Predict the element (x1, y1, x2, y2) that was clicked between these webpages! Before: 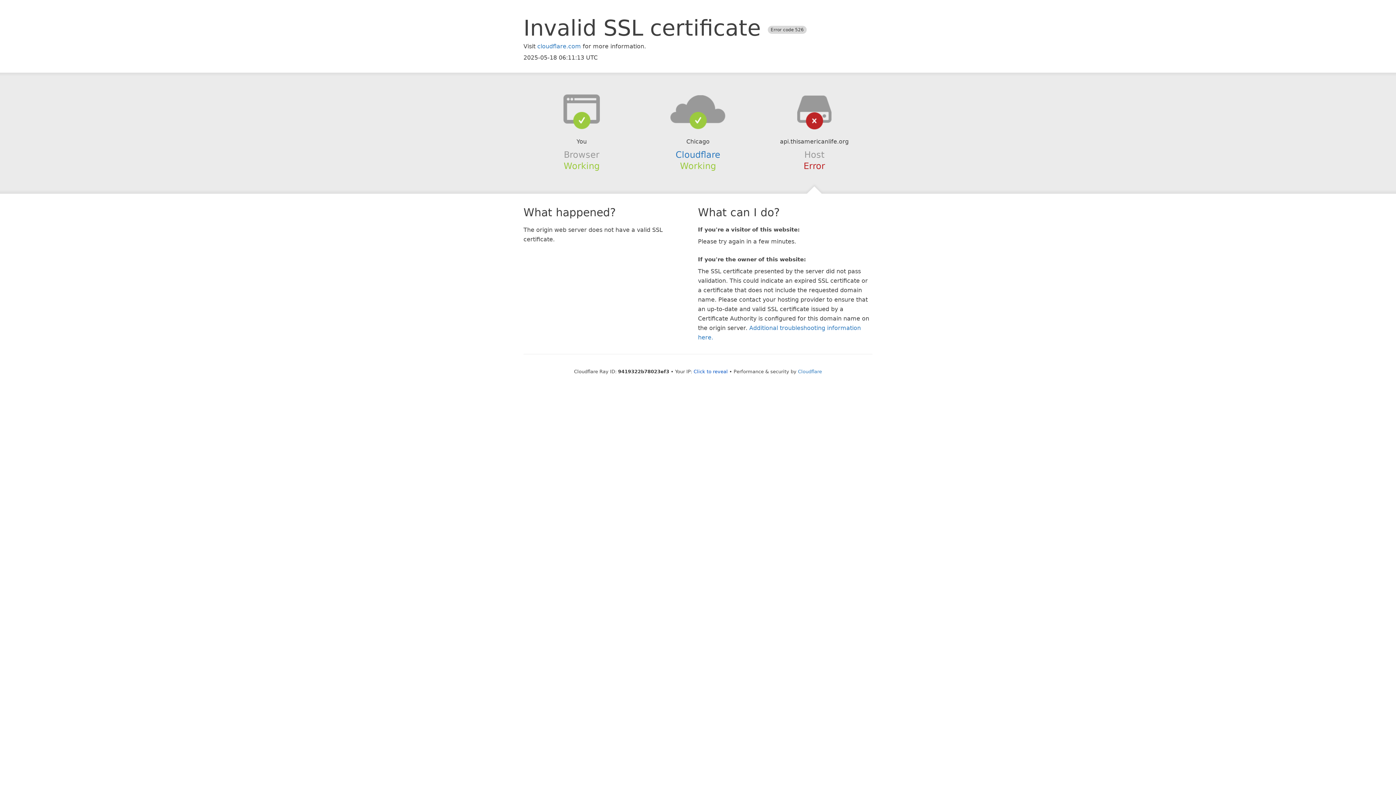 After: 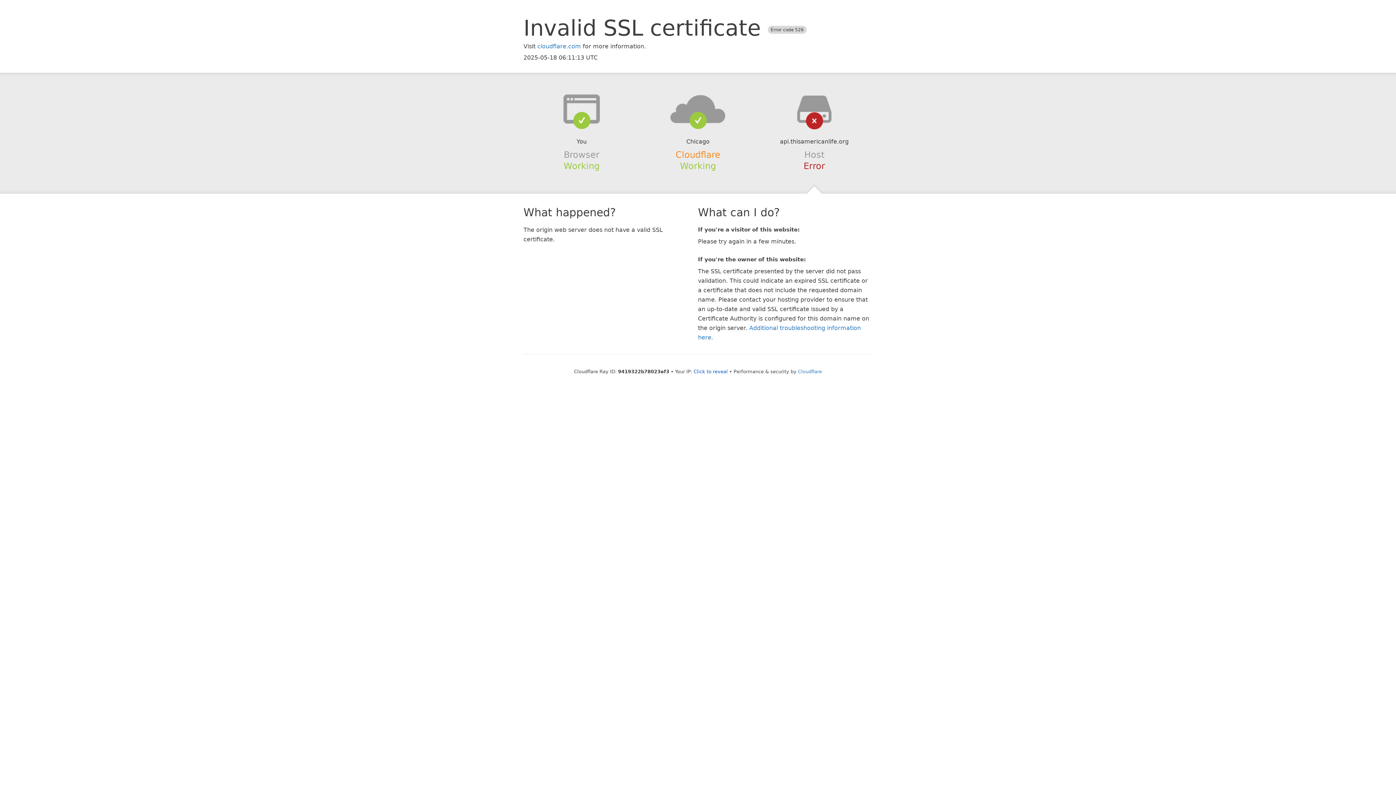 Action: label: Cloudflare bbox: (675, 149, 720, 159)